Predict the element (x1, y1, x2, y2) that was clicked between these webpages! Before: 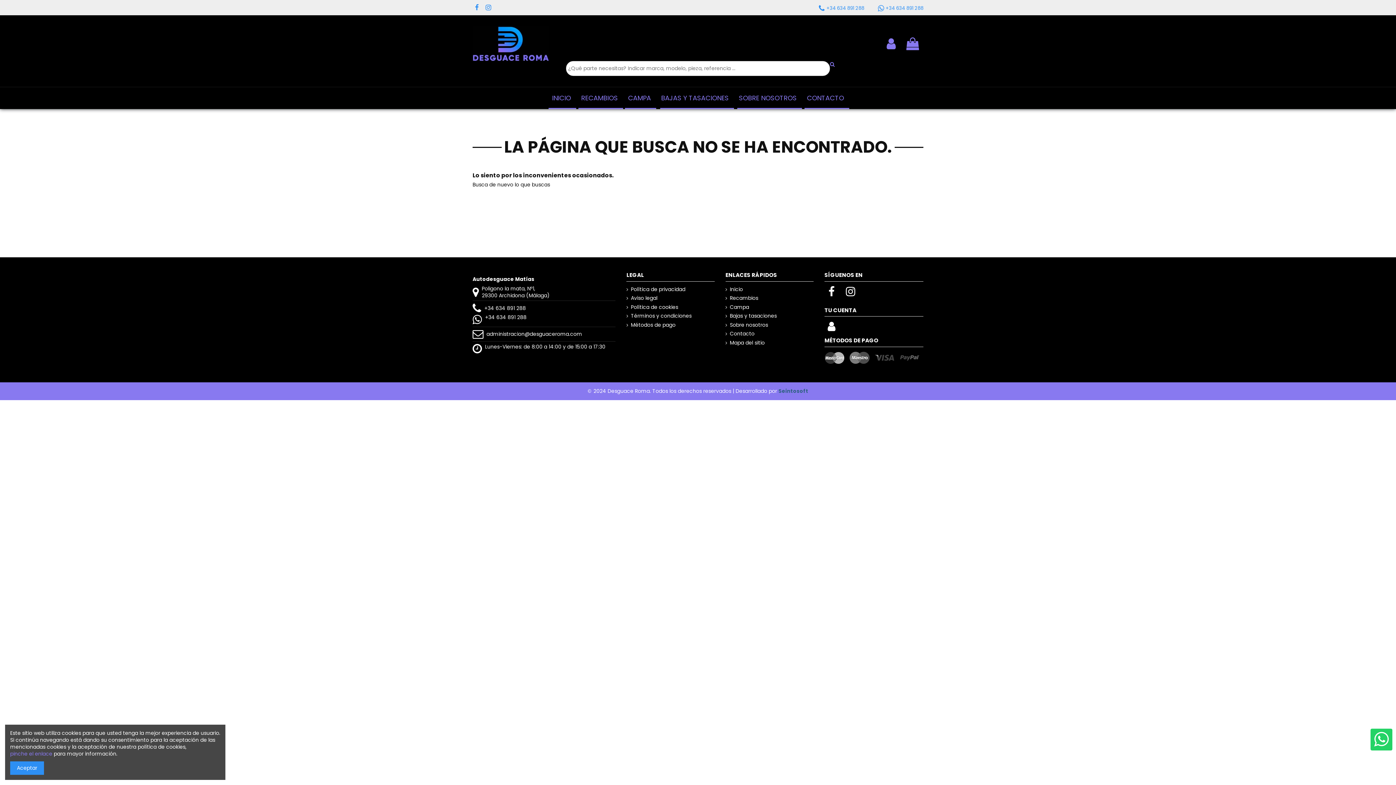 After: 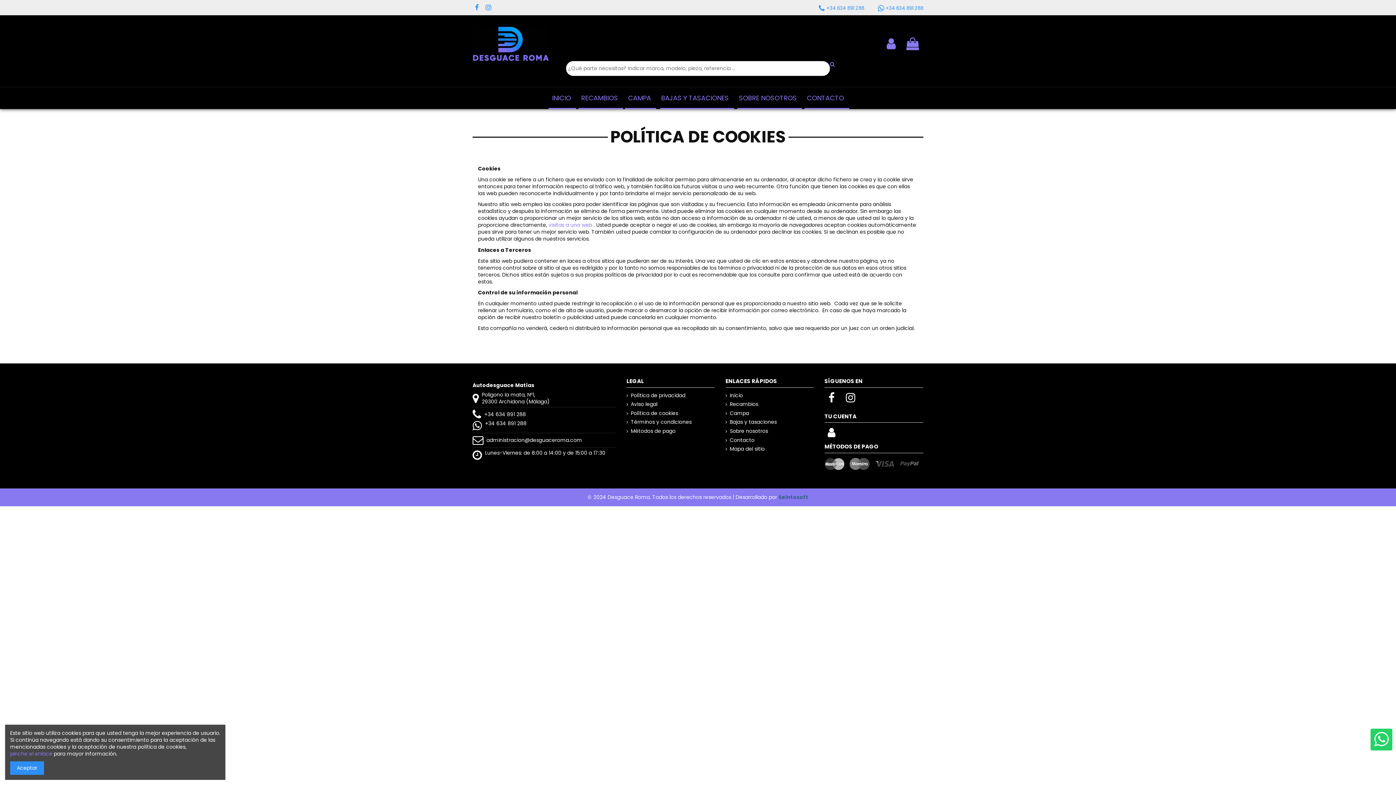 Action: label: Política de cookies bbox: (626, 303, 678, 310)